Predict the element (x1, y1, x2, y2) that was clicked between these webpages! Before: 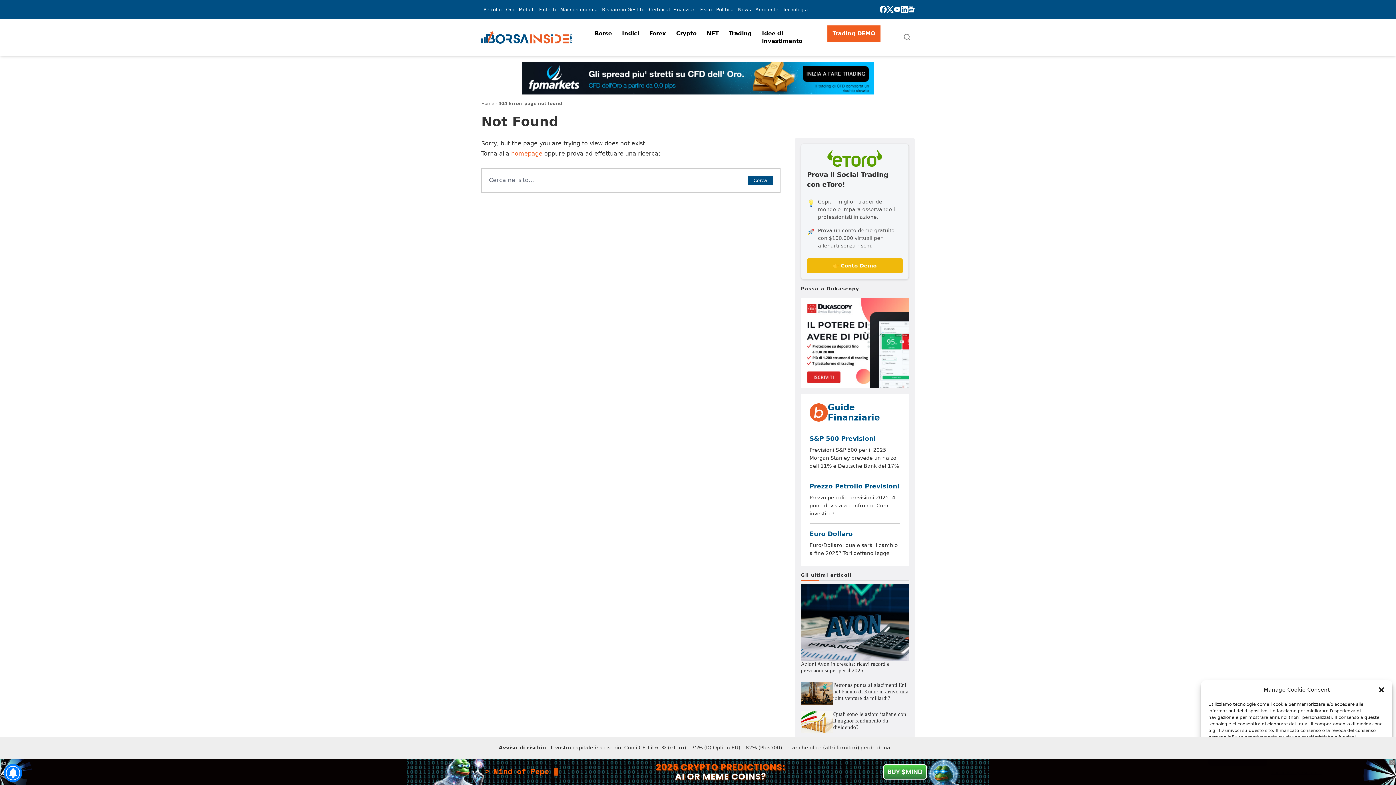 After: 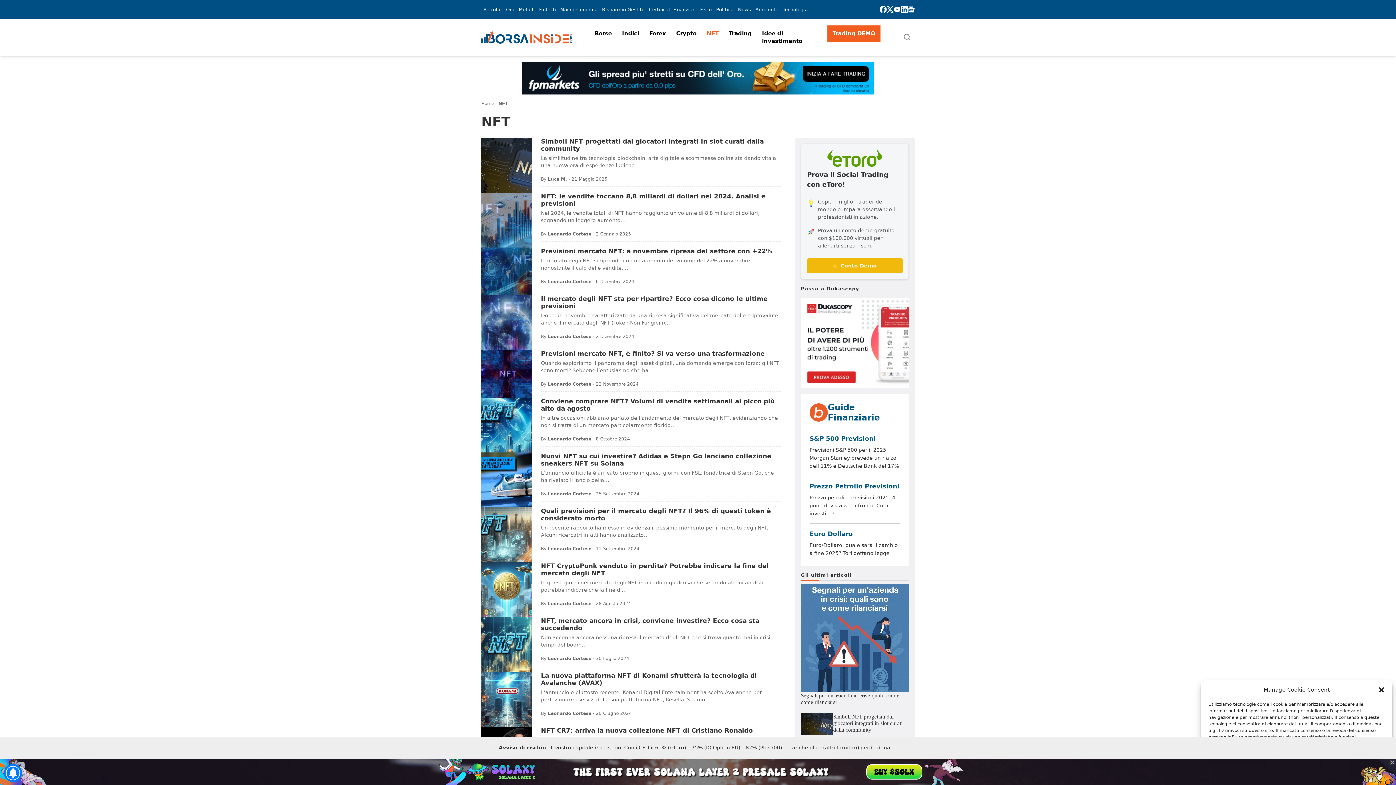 Action: label: NFT bbox: (701, 25, 724, 41)